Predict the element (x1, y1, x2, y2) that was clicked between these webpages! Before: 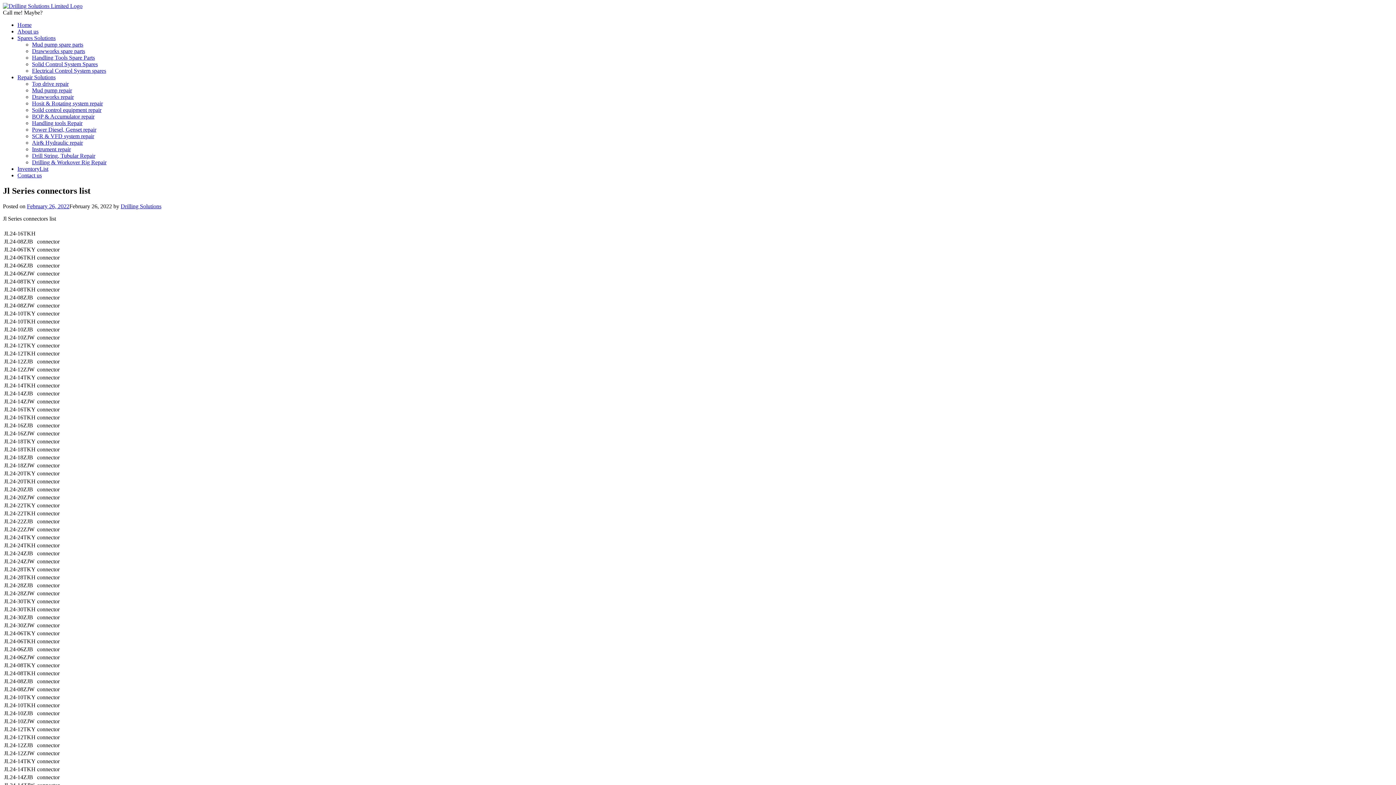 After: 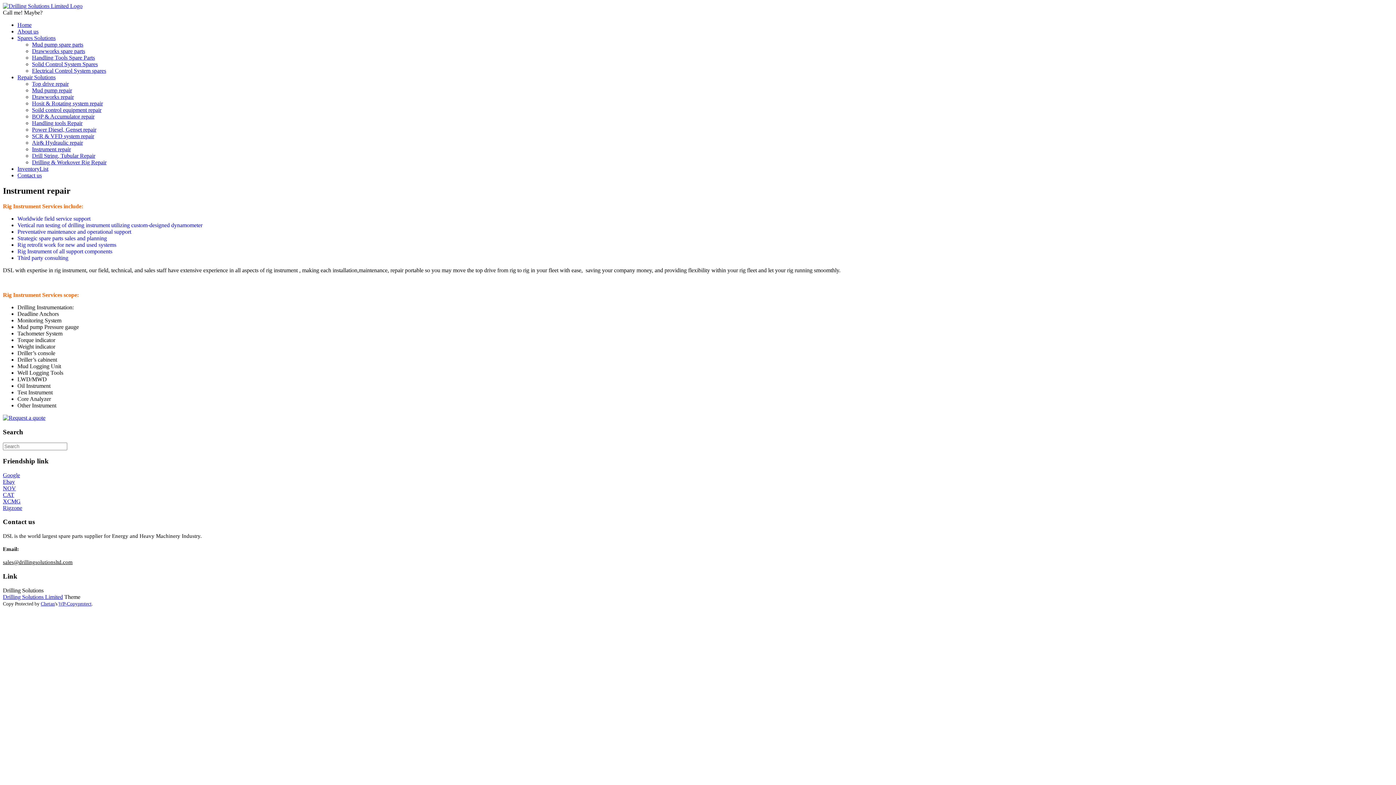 Action: bbox: (32, 146, 70, 152) label: Instrument repair